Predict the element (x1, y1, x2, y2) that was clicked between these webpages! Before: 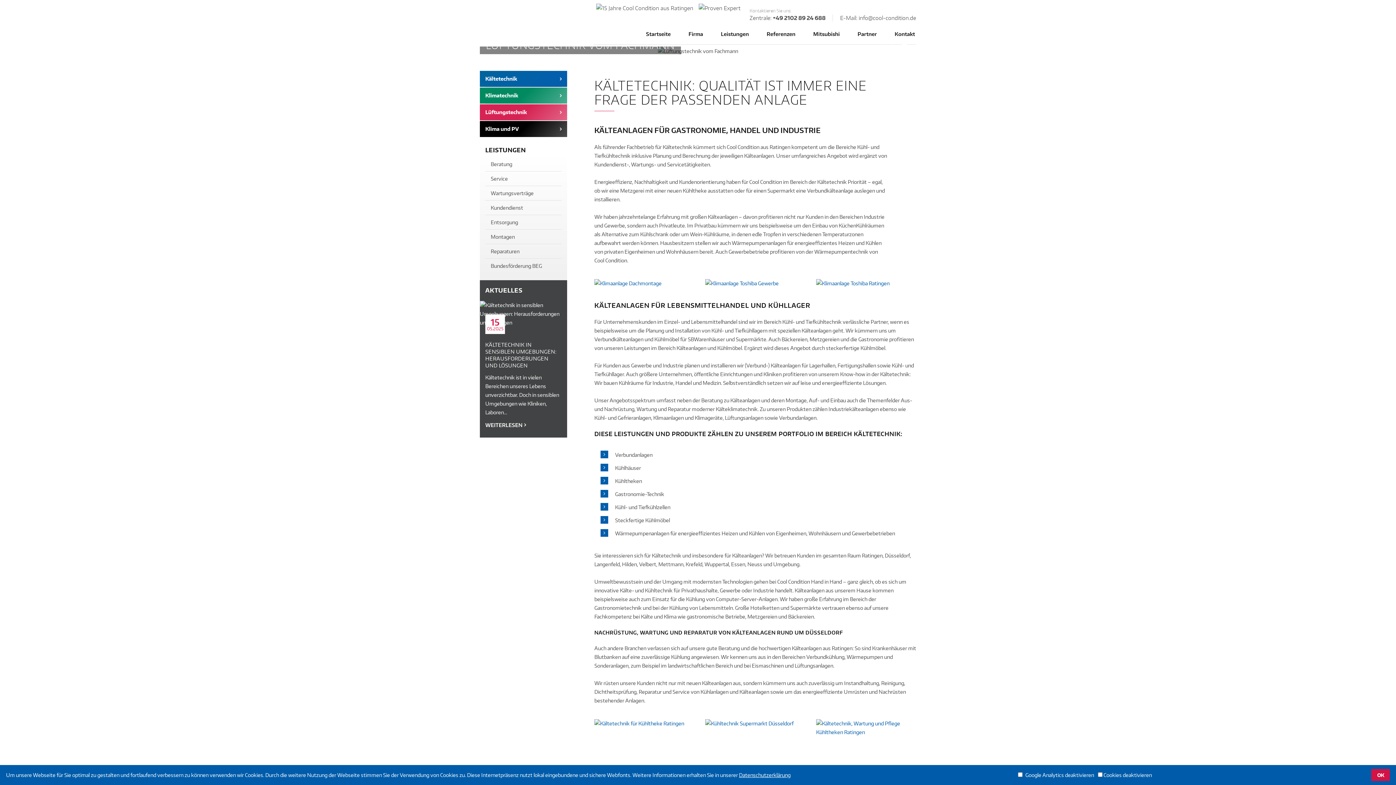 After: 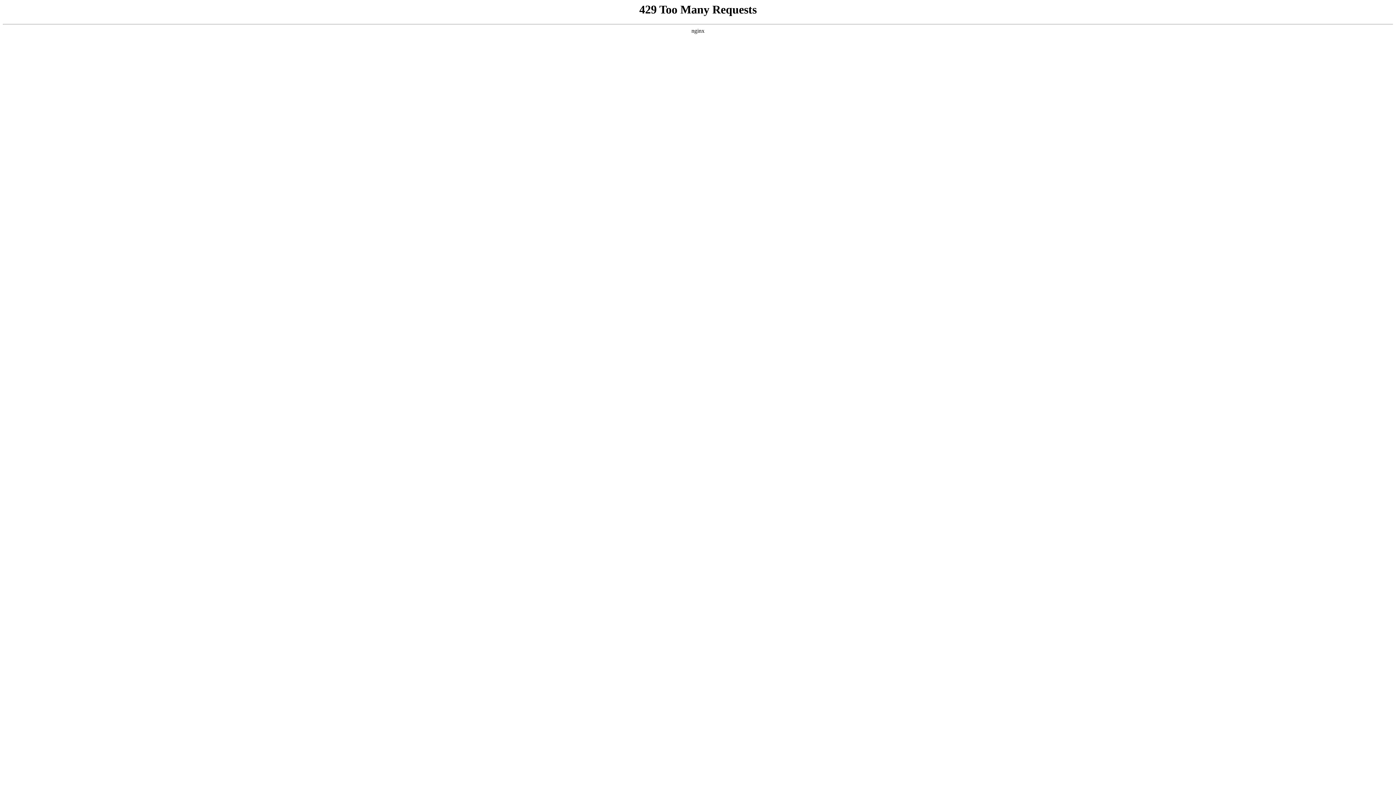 Action: bbox: (805, 22, 848, 44) label: Mitsubishi